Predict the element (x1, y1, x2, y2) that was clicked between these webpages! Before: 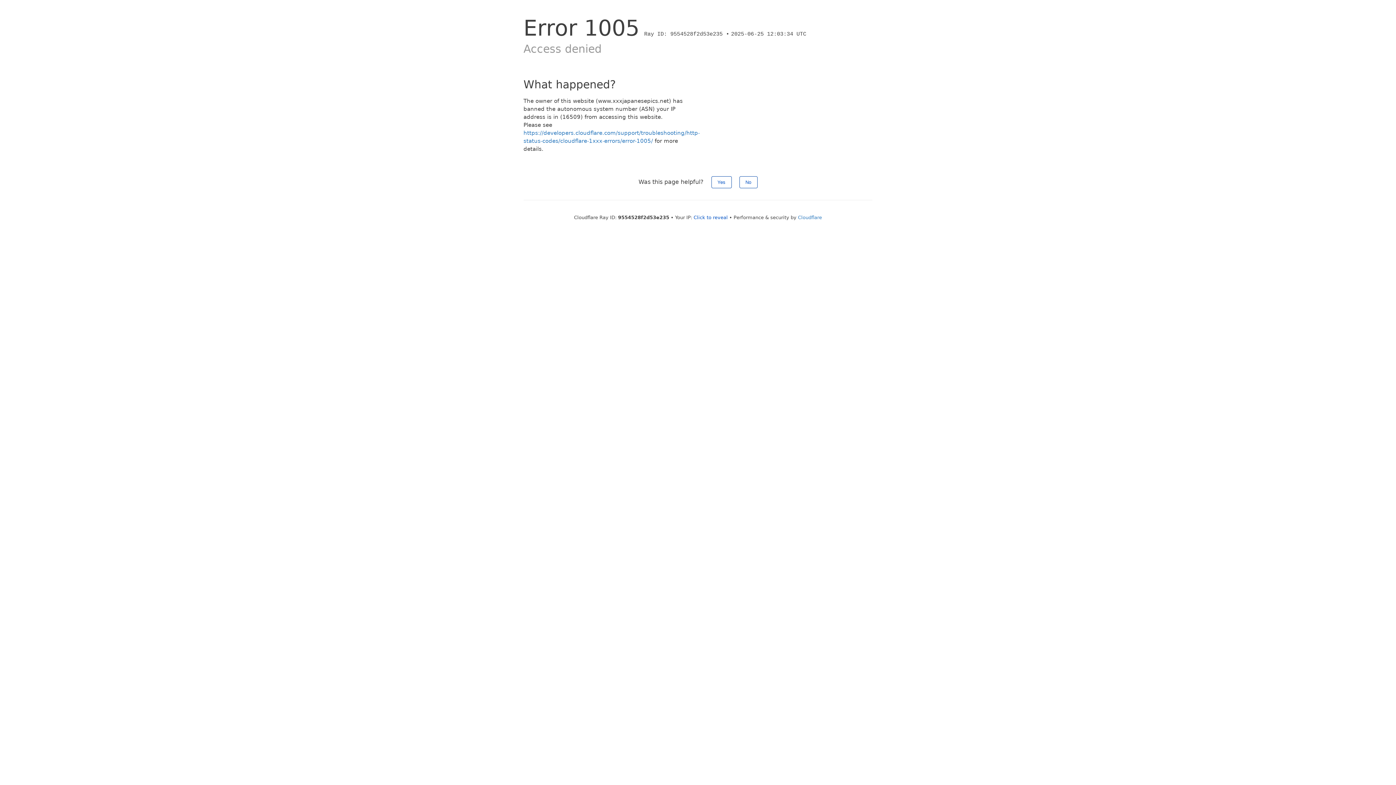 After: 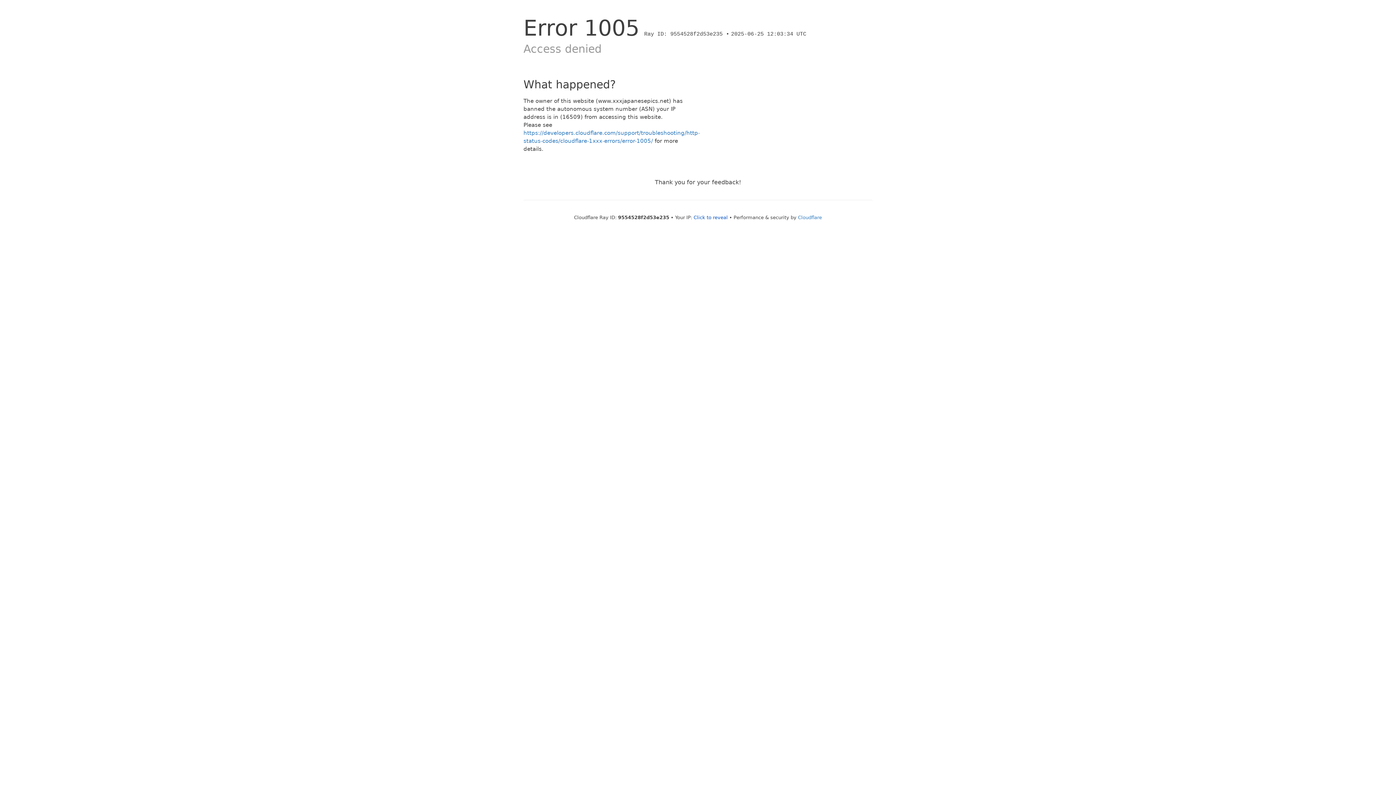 Action: label: No bbox: (739, 176, 757, 188)